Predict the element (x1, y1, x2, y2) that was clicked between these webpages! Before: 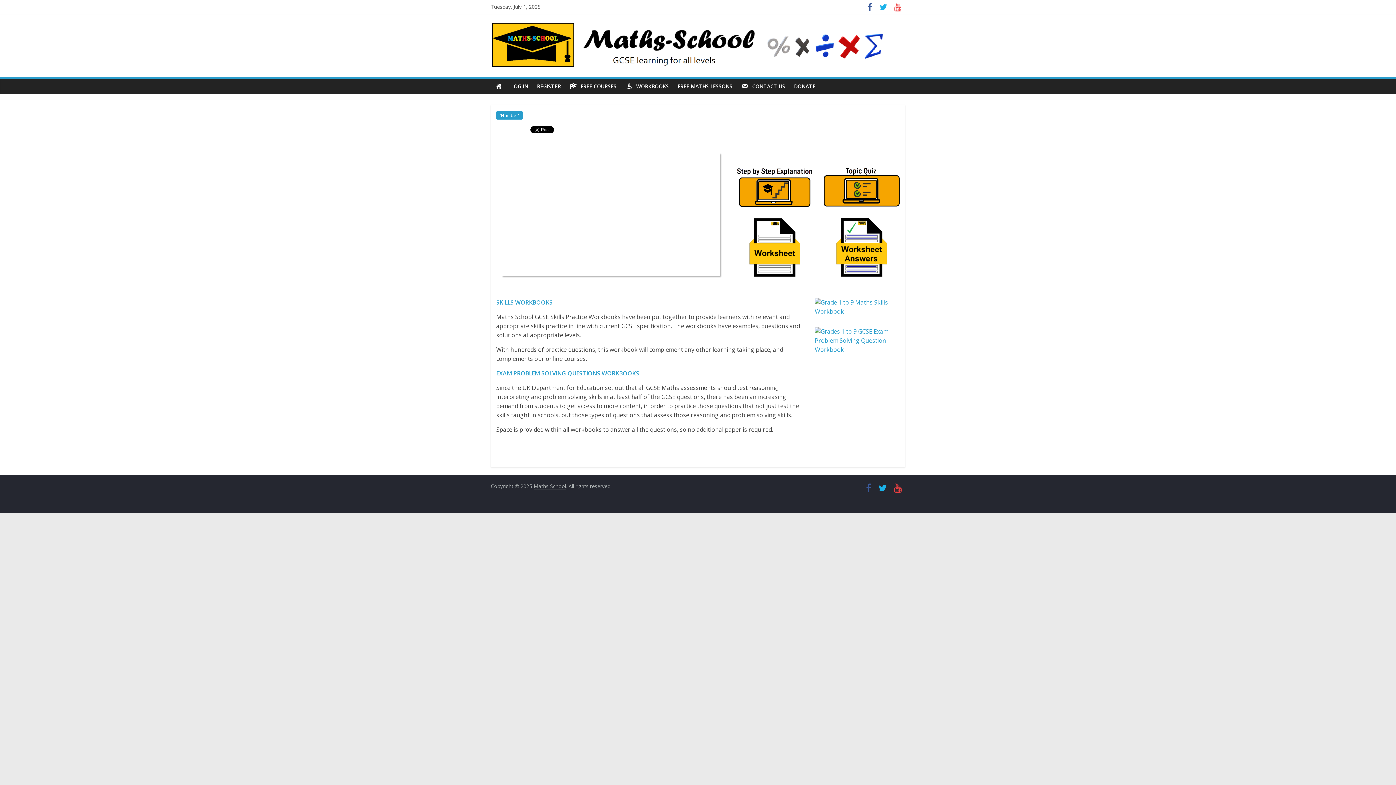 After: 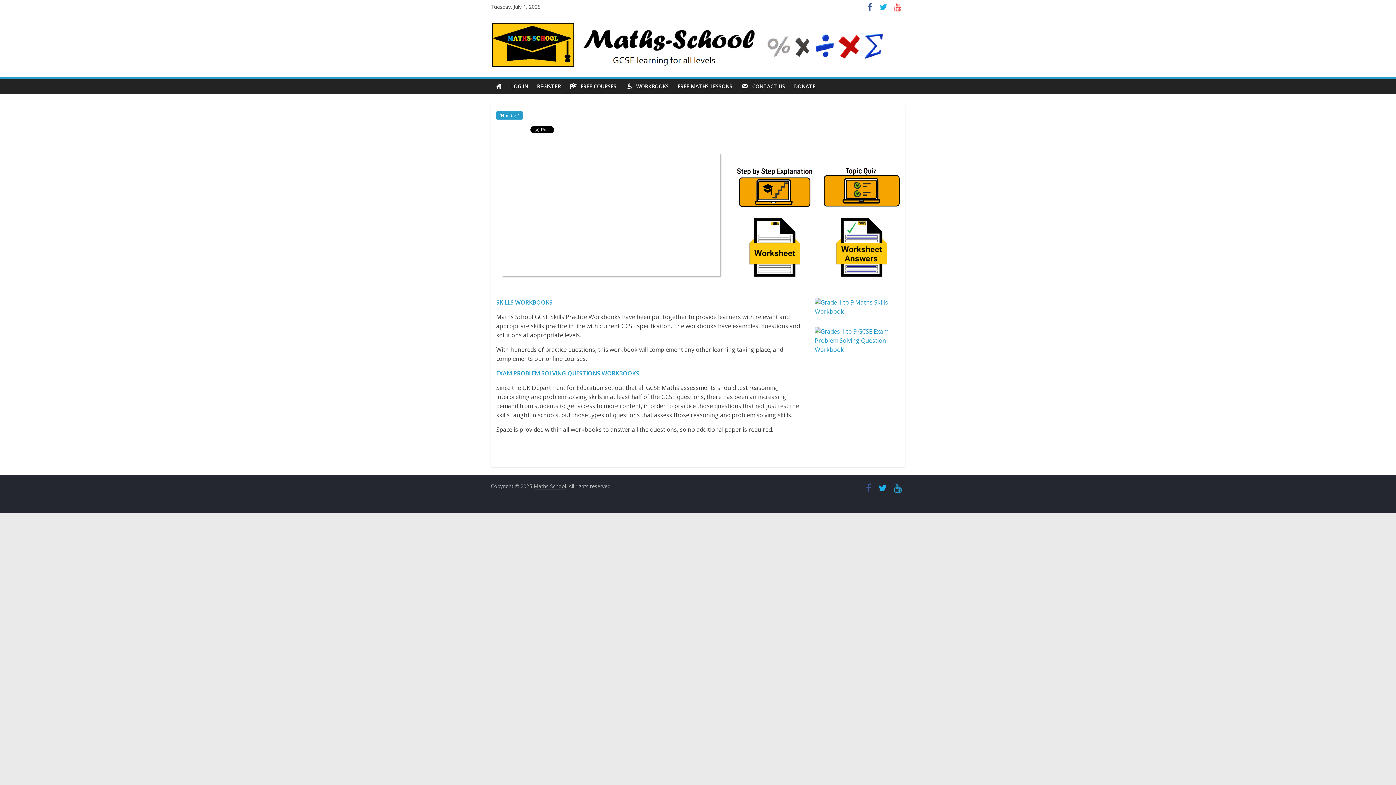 Action: bbox: (890, 486, 905, 493)